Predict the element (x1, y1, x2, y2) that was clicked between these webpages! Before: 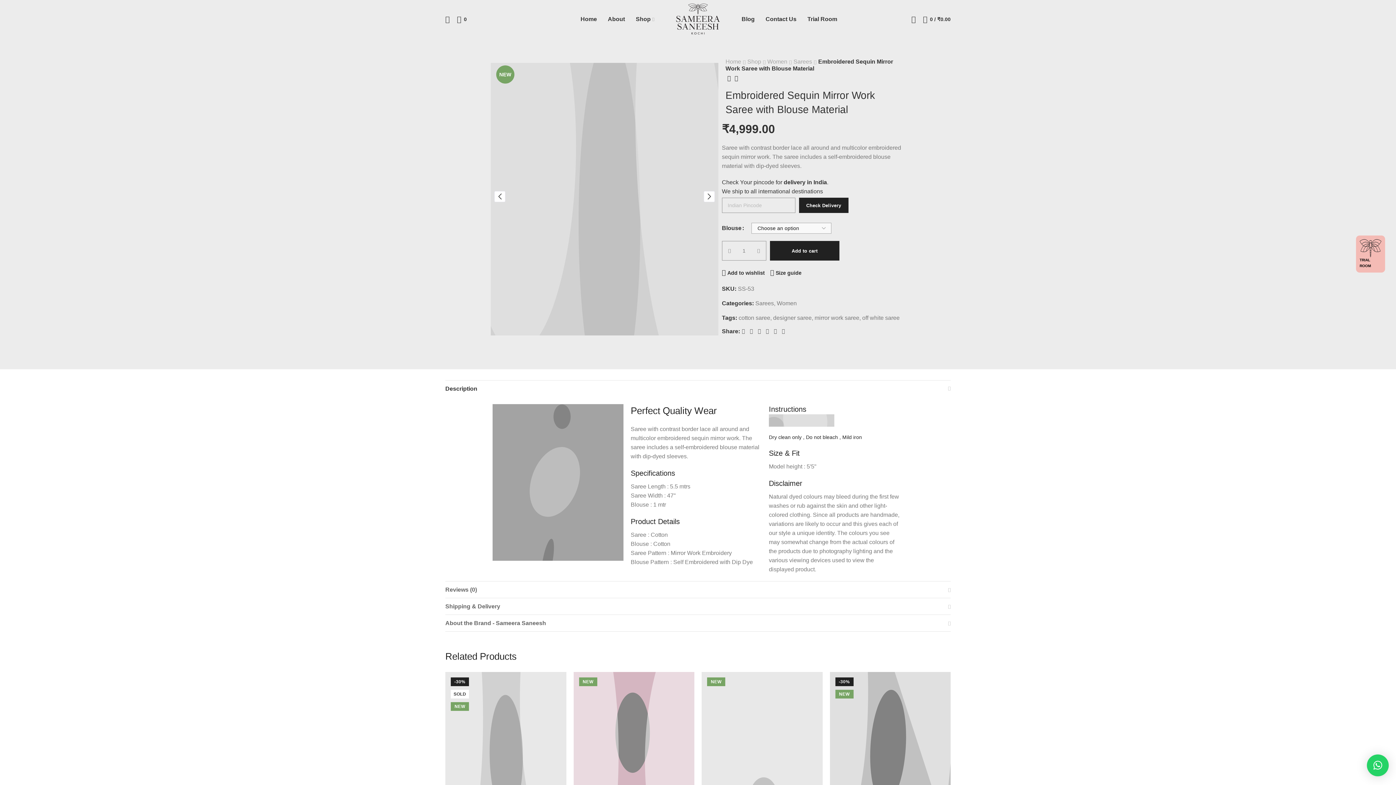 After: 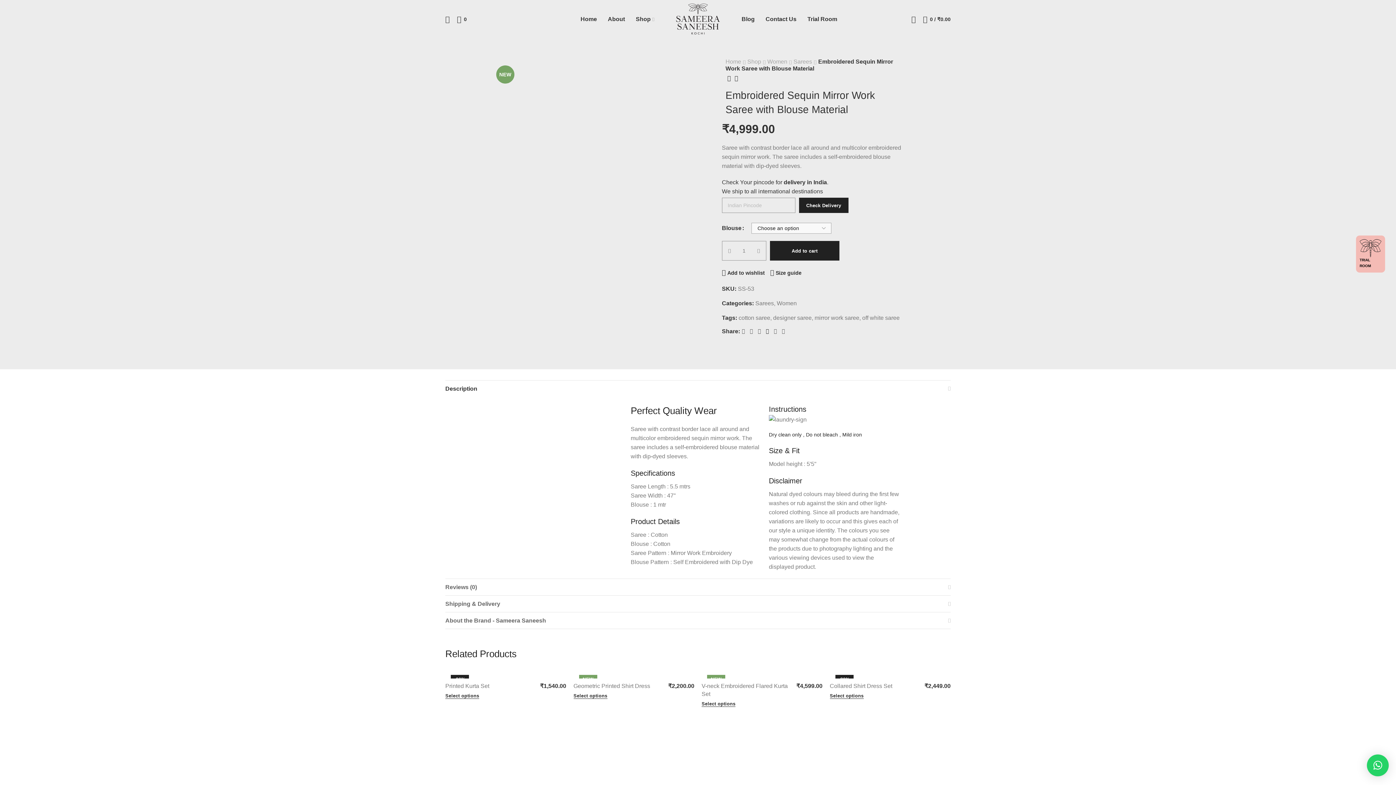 Action: bbox: (763, 326, 771, 336)